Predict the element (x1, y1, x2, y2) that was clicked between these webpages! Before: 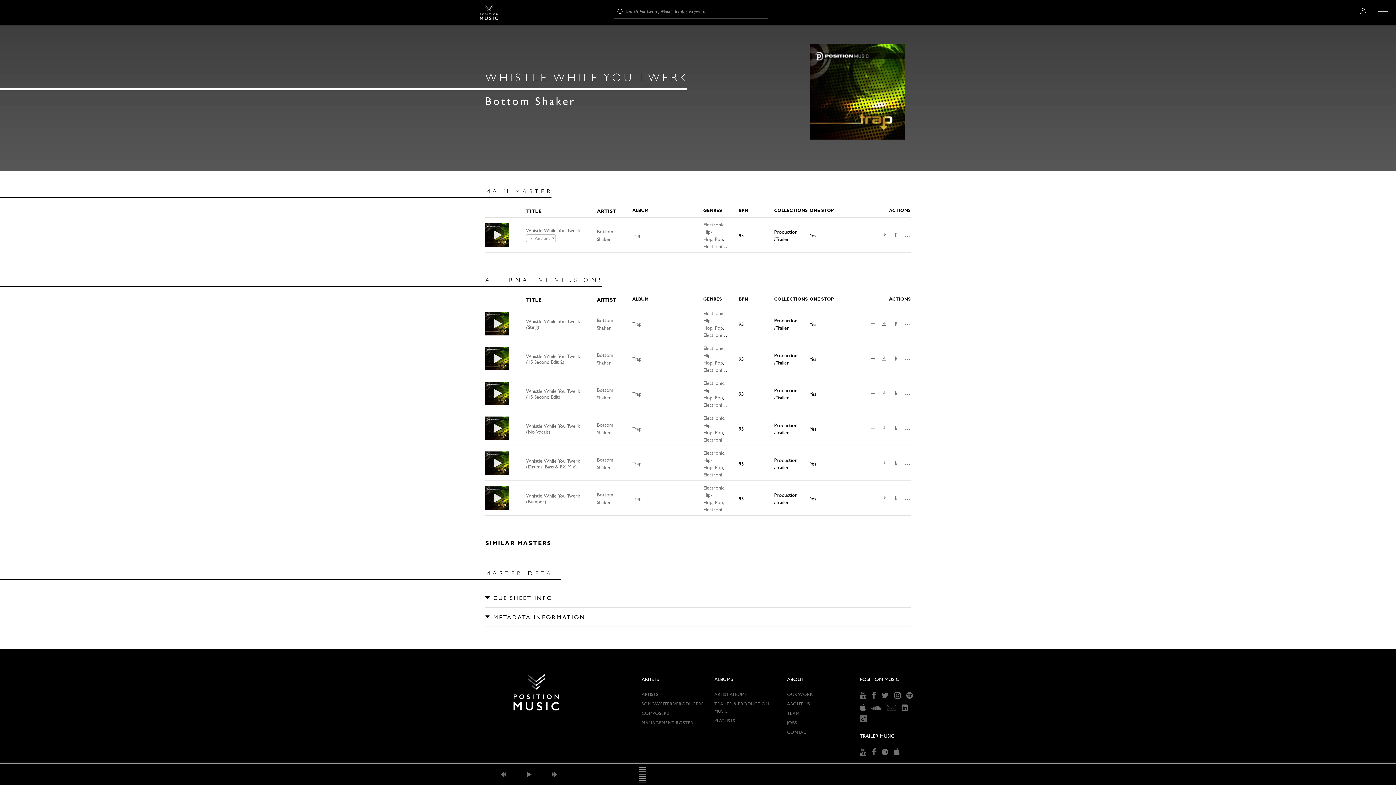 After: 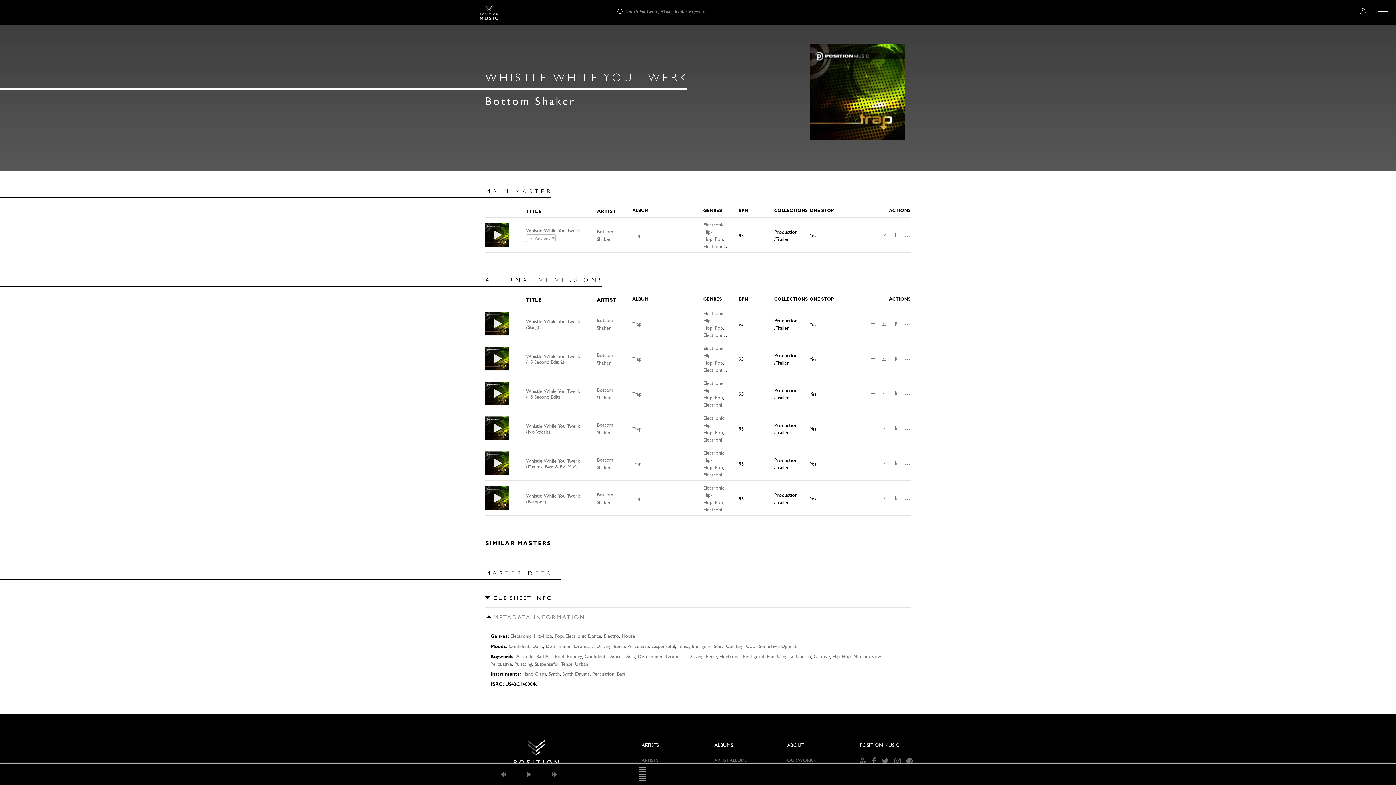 Action: bbox: (485, 607, 910, 627) label:  METADATA INFORMATION